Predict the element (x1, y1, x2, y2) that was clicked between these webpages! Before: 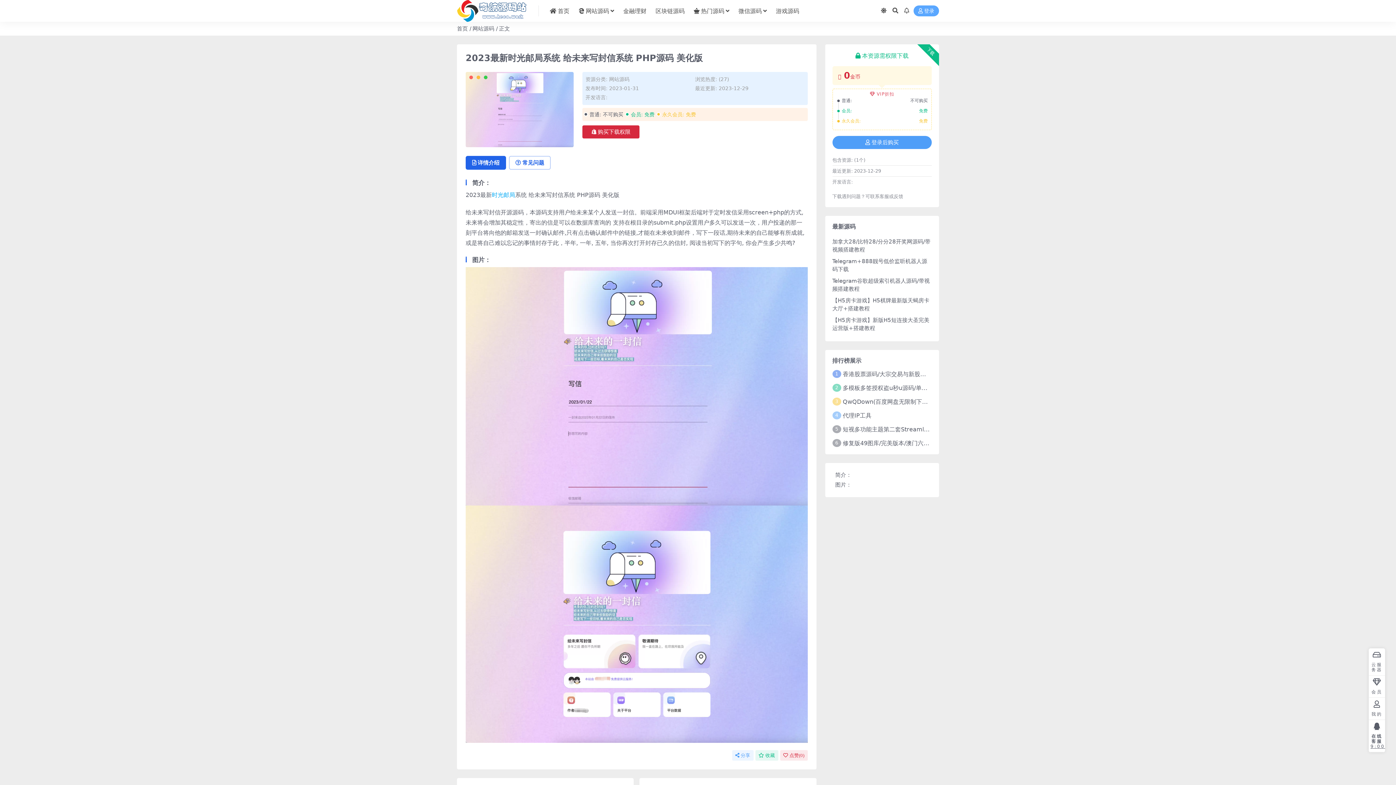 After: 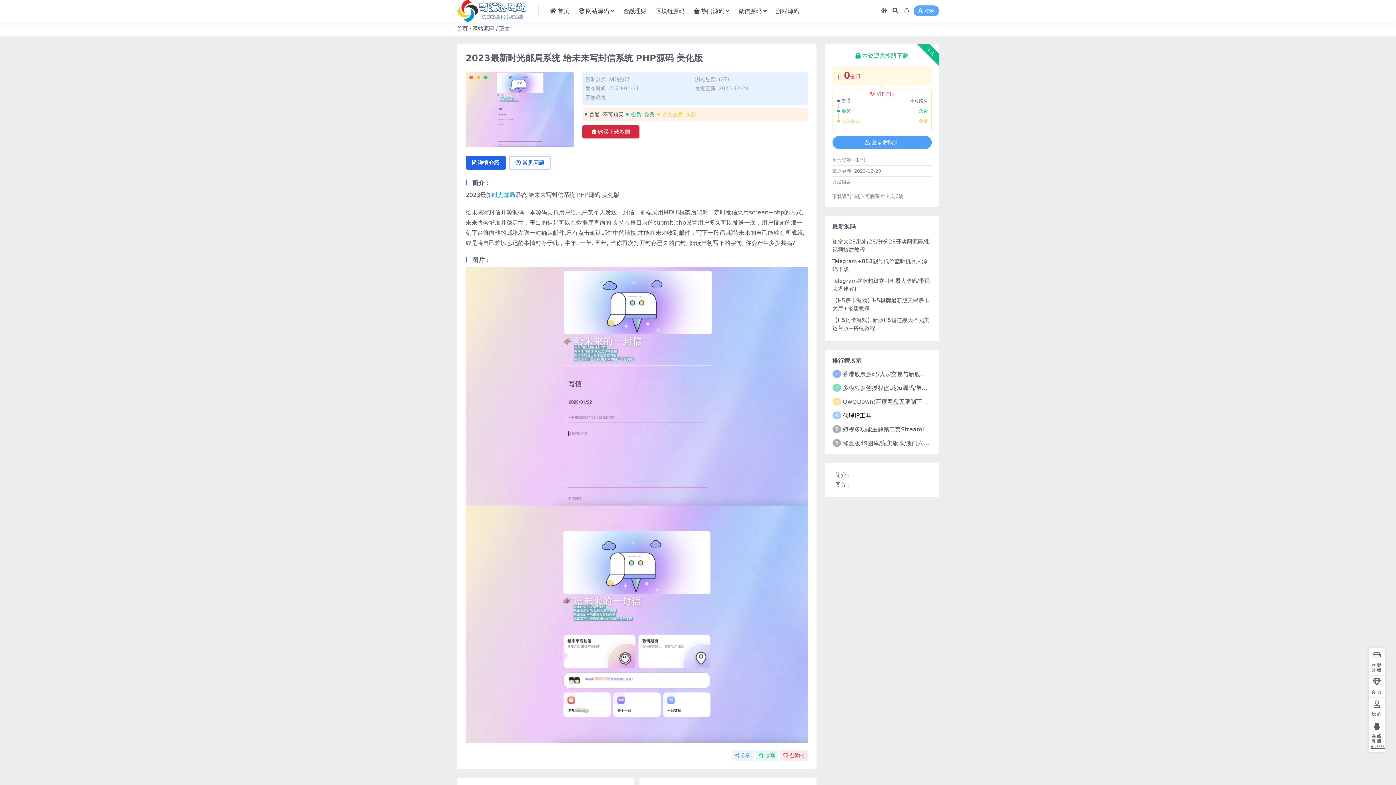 Action: label: 代理IP工具 bbox: (843, 412, 871, 419)